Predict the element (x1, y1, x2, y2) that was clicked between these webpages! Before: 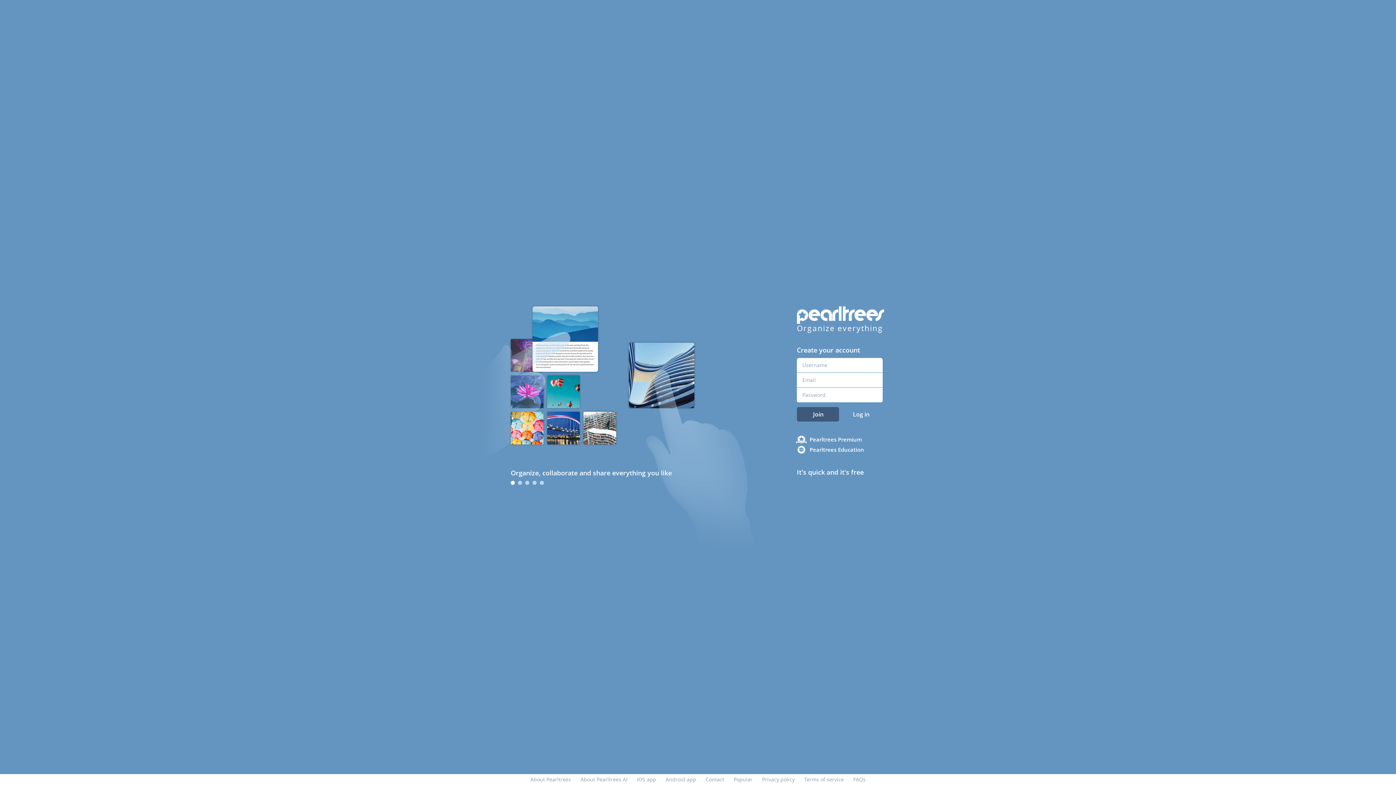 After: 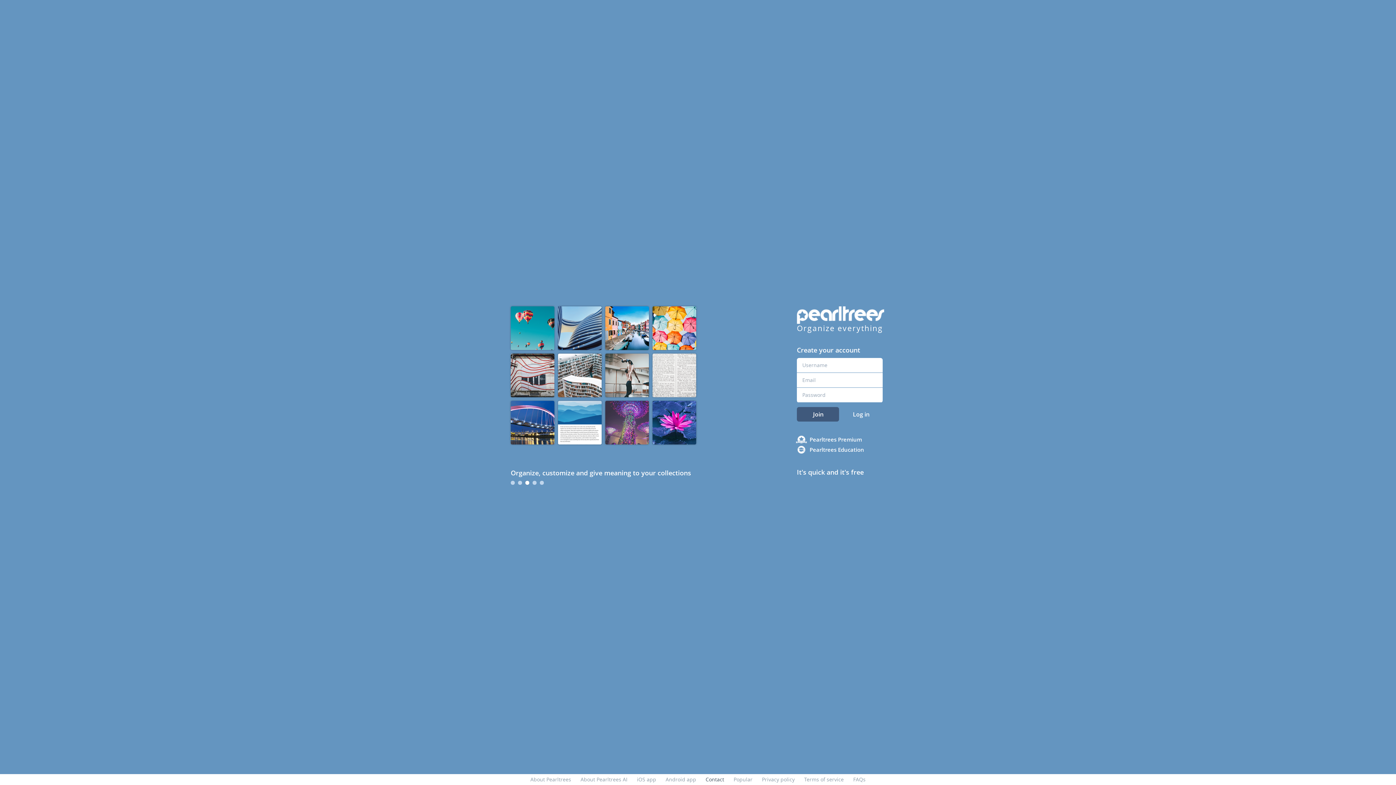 Action: bbox: (705, 776, 724, 783) label: Contact